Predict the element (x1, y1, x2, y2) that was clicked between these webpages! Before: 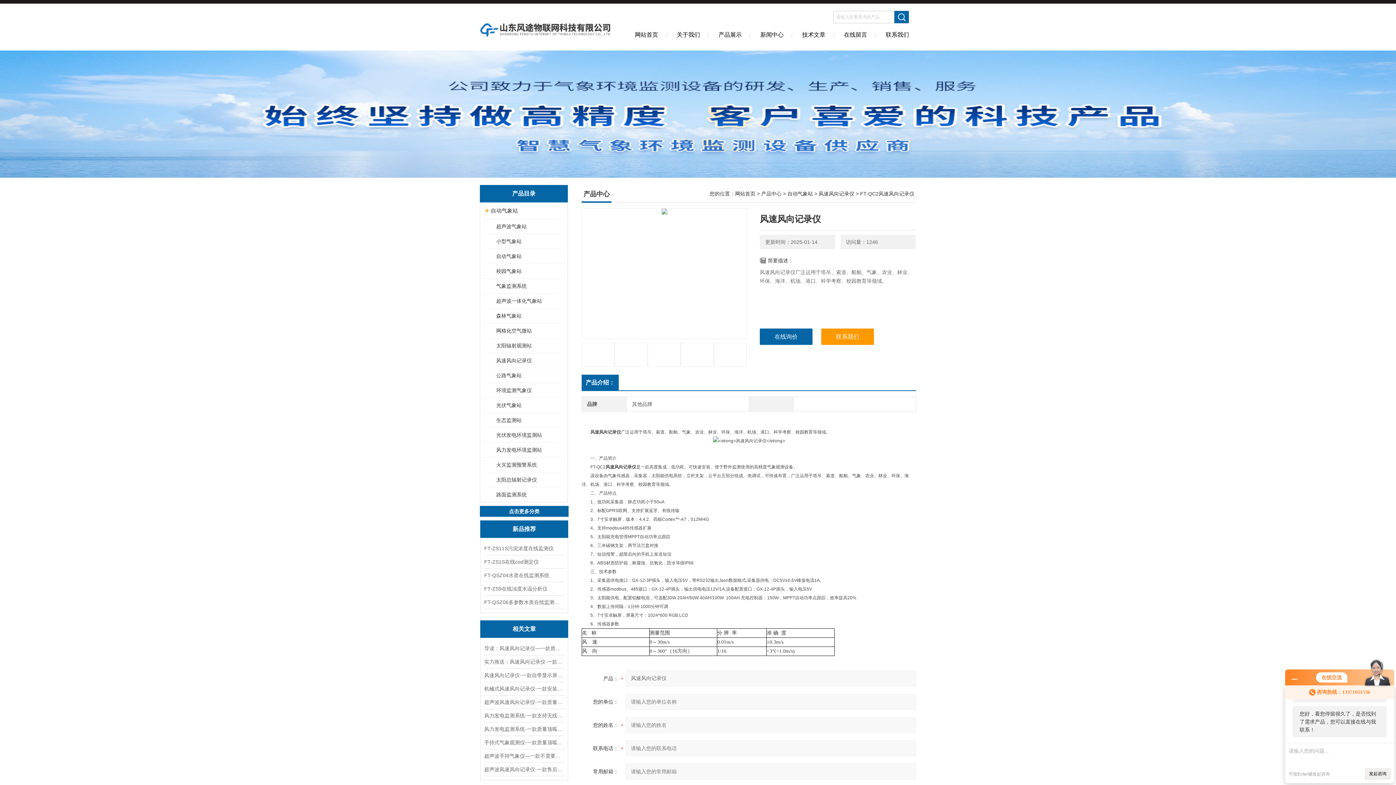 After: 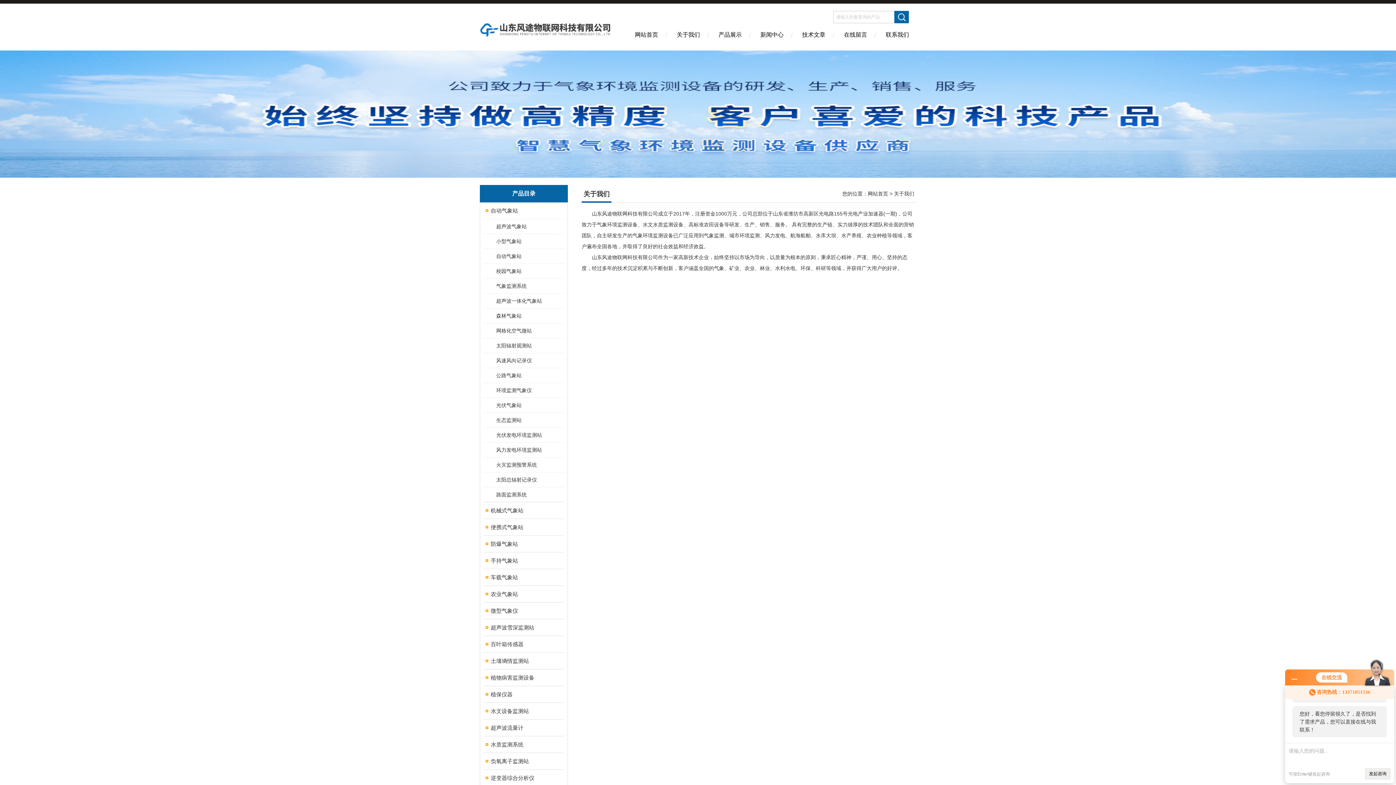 Action: label: 关于我们 bbox: (667, 26, 709, 50)